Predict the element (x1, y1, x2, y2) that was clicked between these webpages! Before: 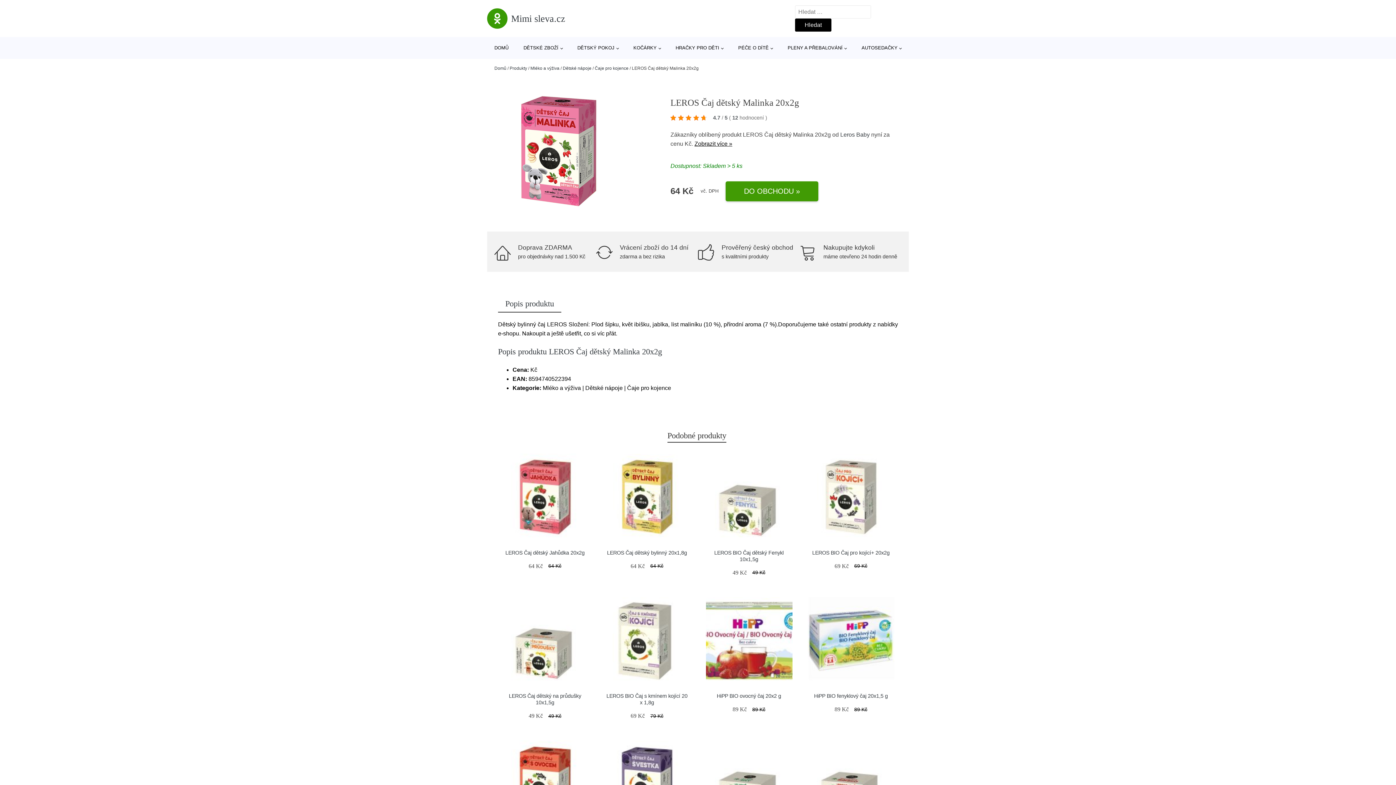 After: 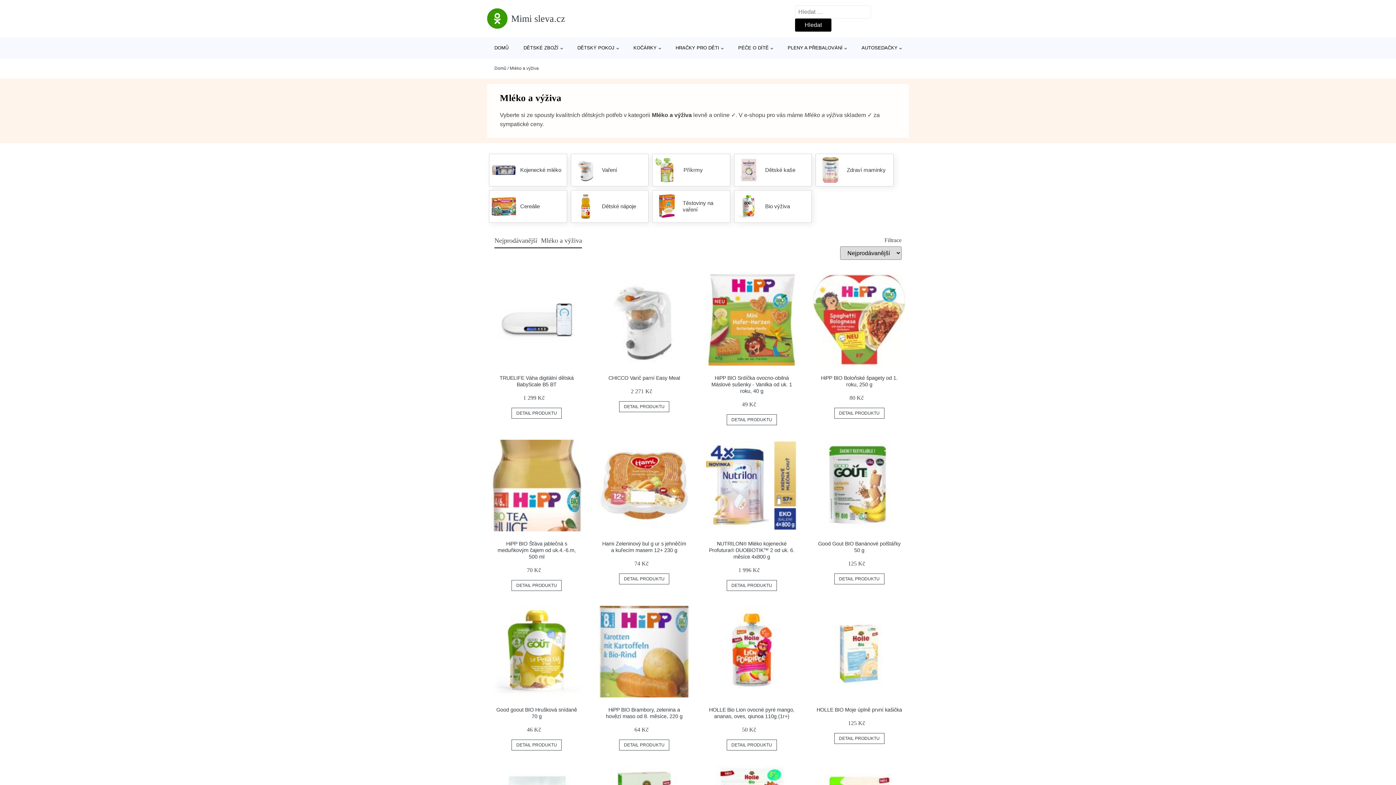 Action: bbox: (530, 65, 559, 70) label: Mléko a výživa